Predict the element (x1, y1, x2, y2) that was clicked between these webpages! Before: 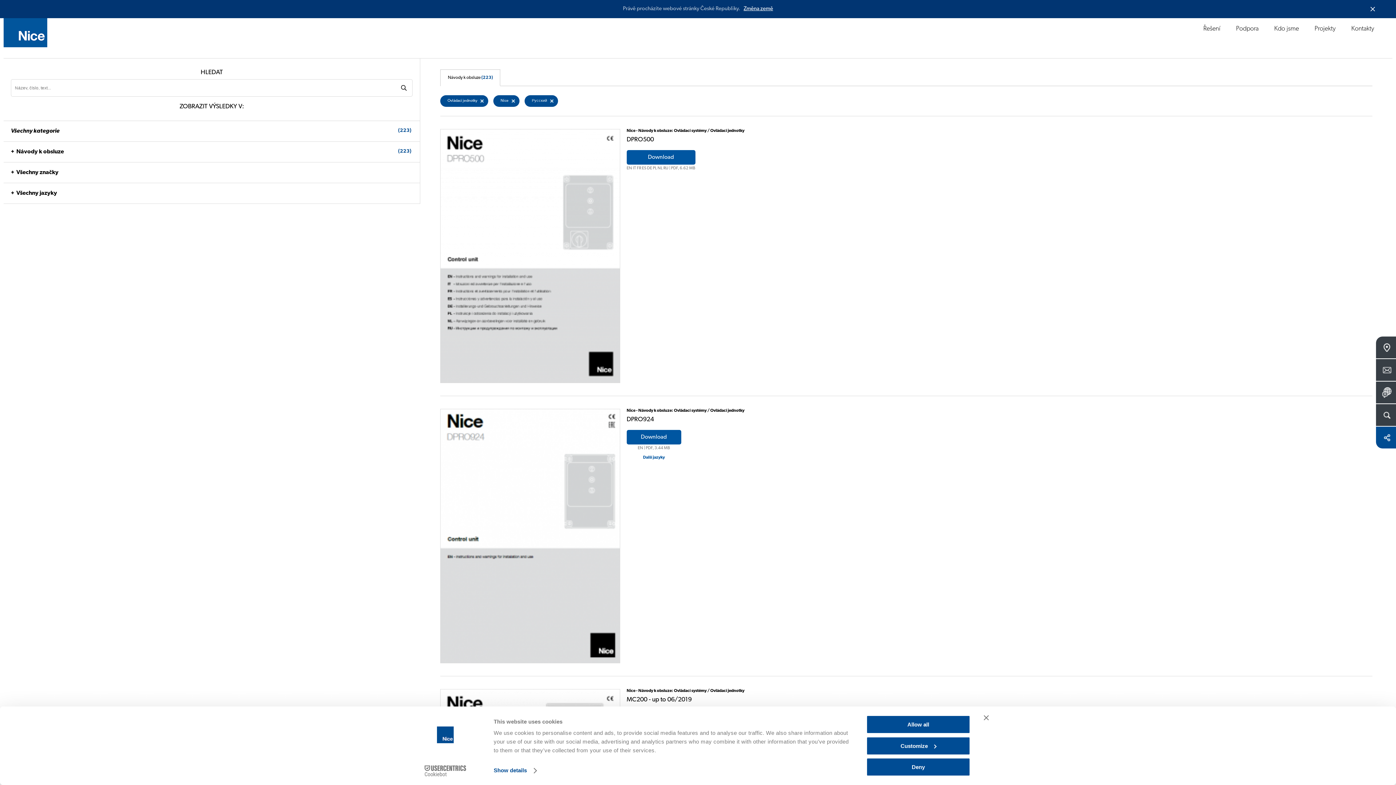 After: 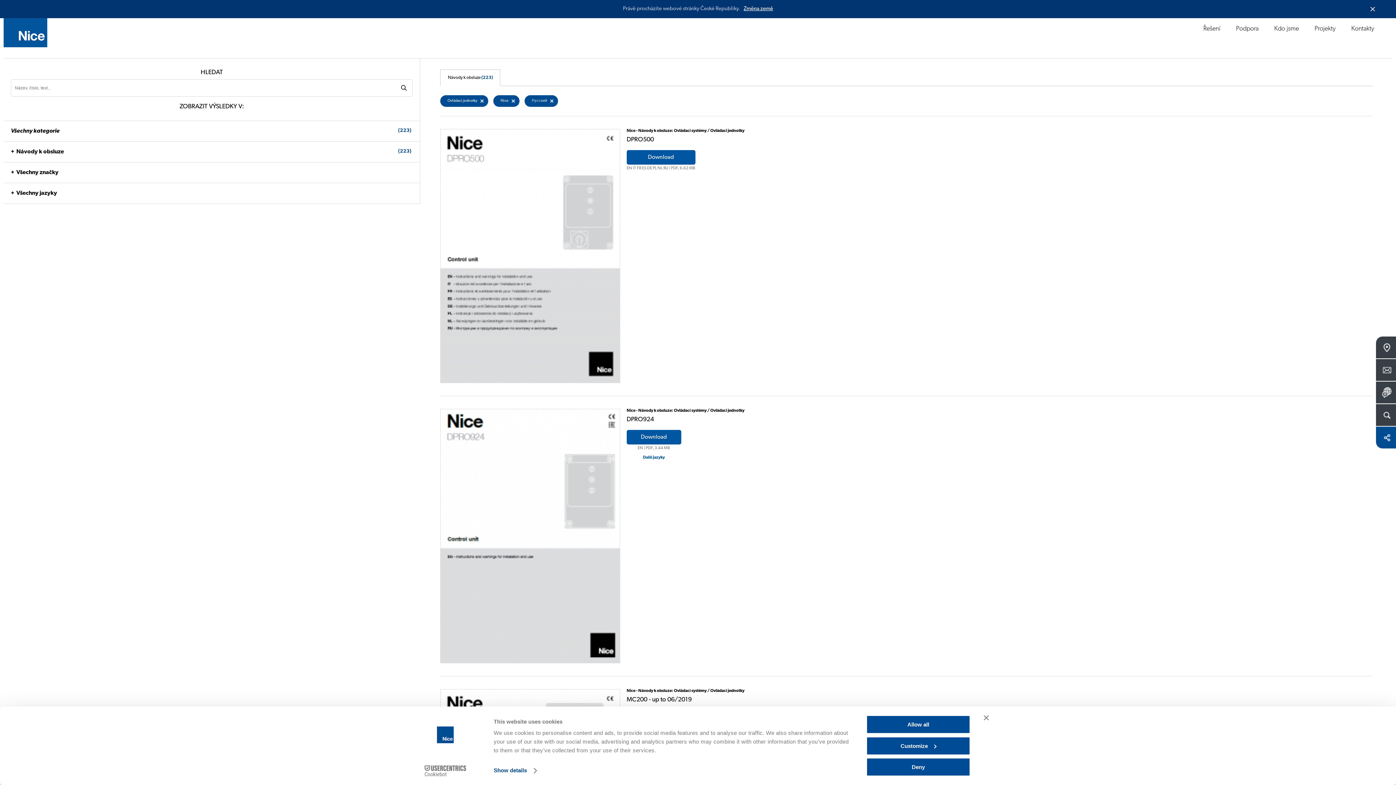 Action: bbox: (626, 150, 695, 170) label: EN IT FR ES DE PL NL RU | PDF, 6.62 MB